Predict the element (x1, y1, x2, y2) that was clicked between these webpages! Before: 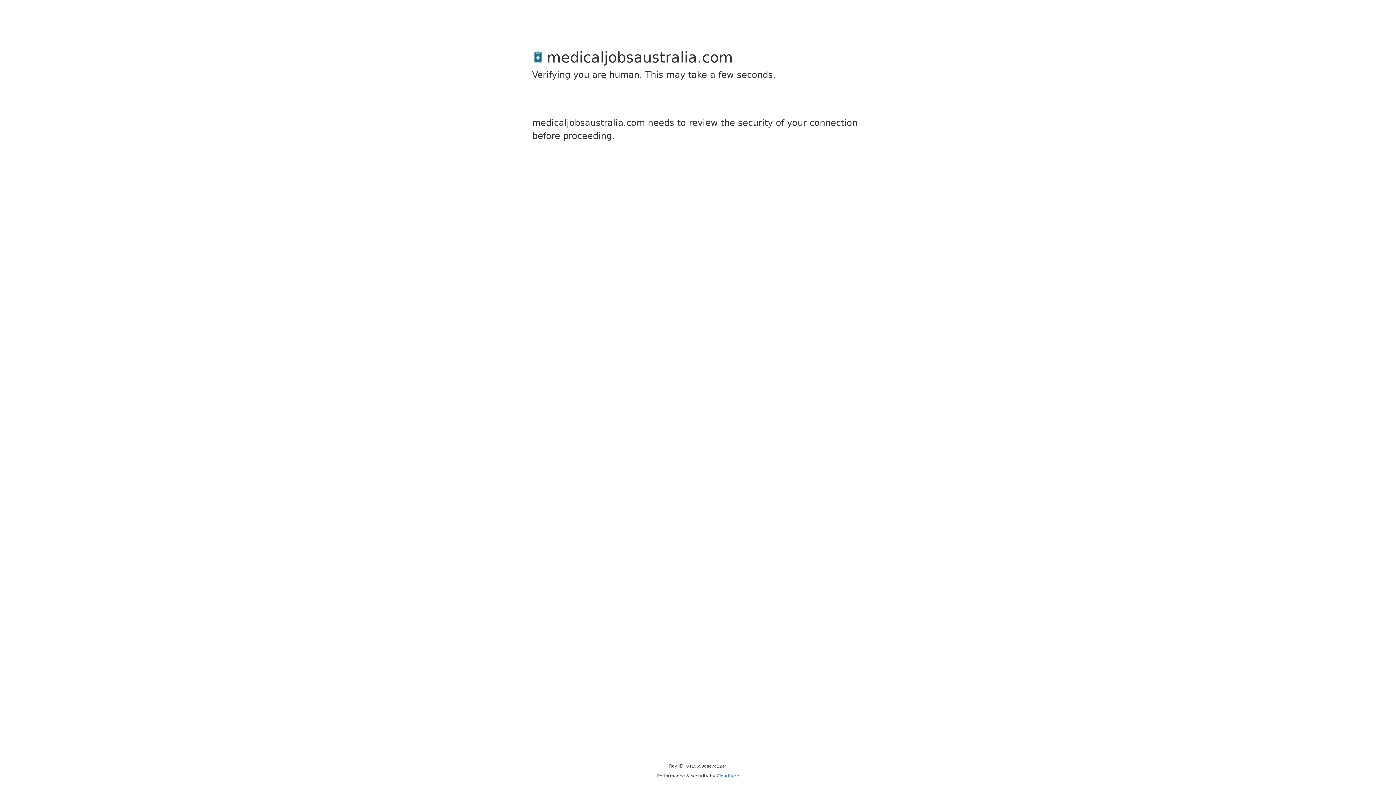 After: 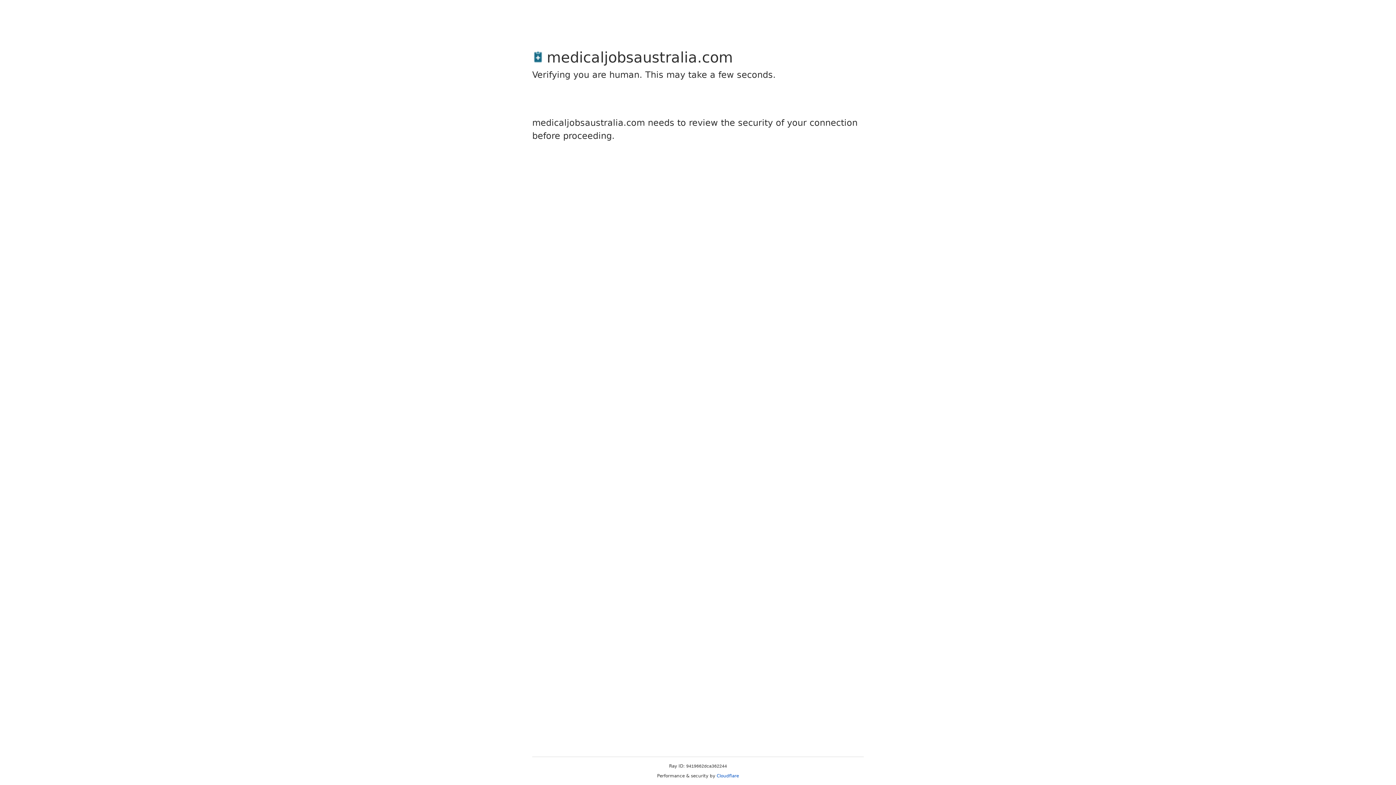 Action: bbox: (716, 773, 739, 778) label: Cloudflare